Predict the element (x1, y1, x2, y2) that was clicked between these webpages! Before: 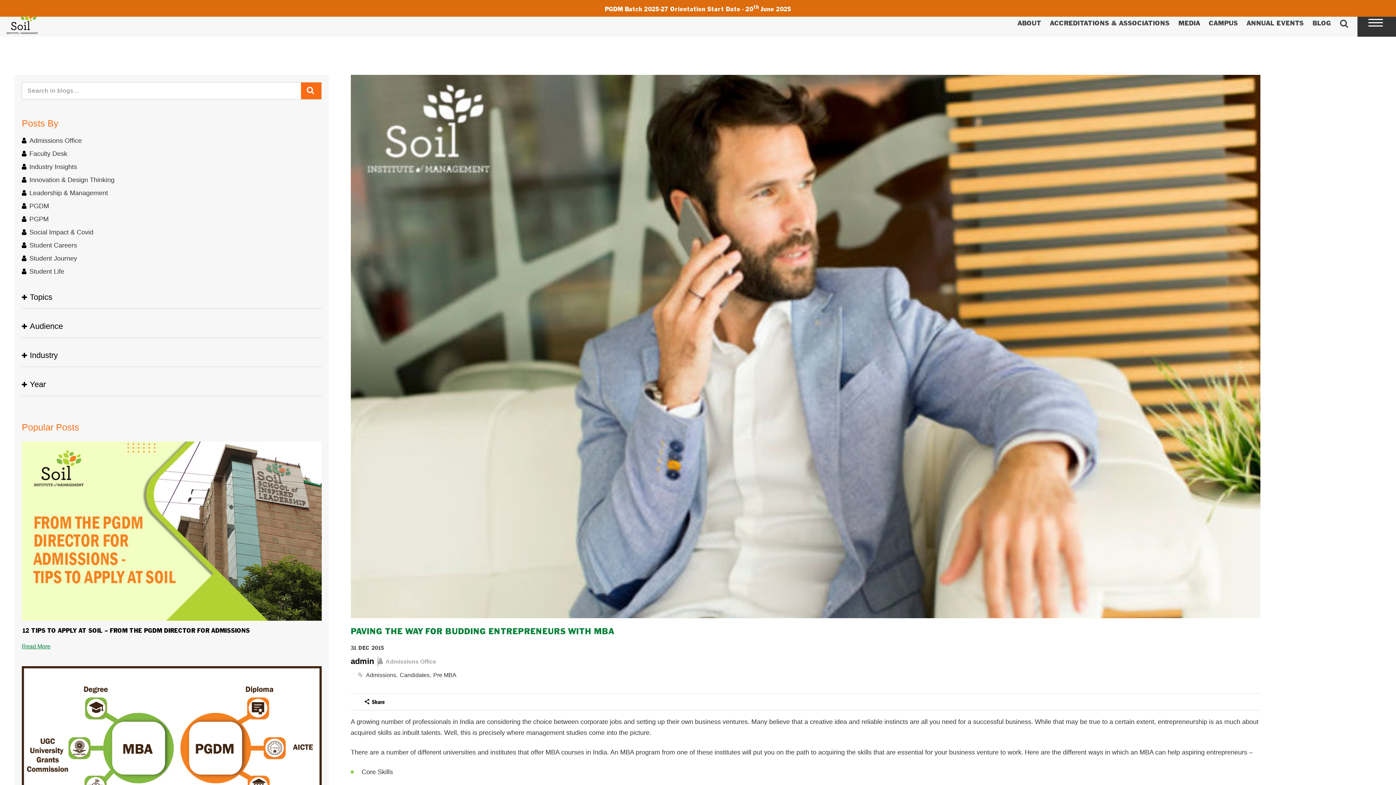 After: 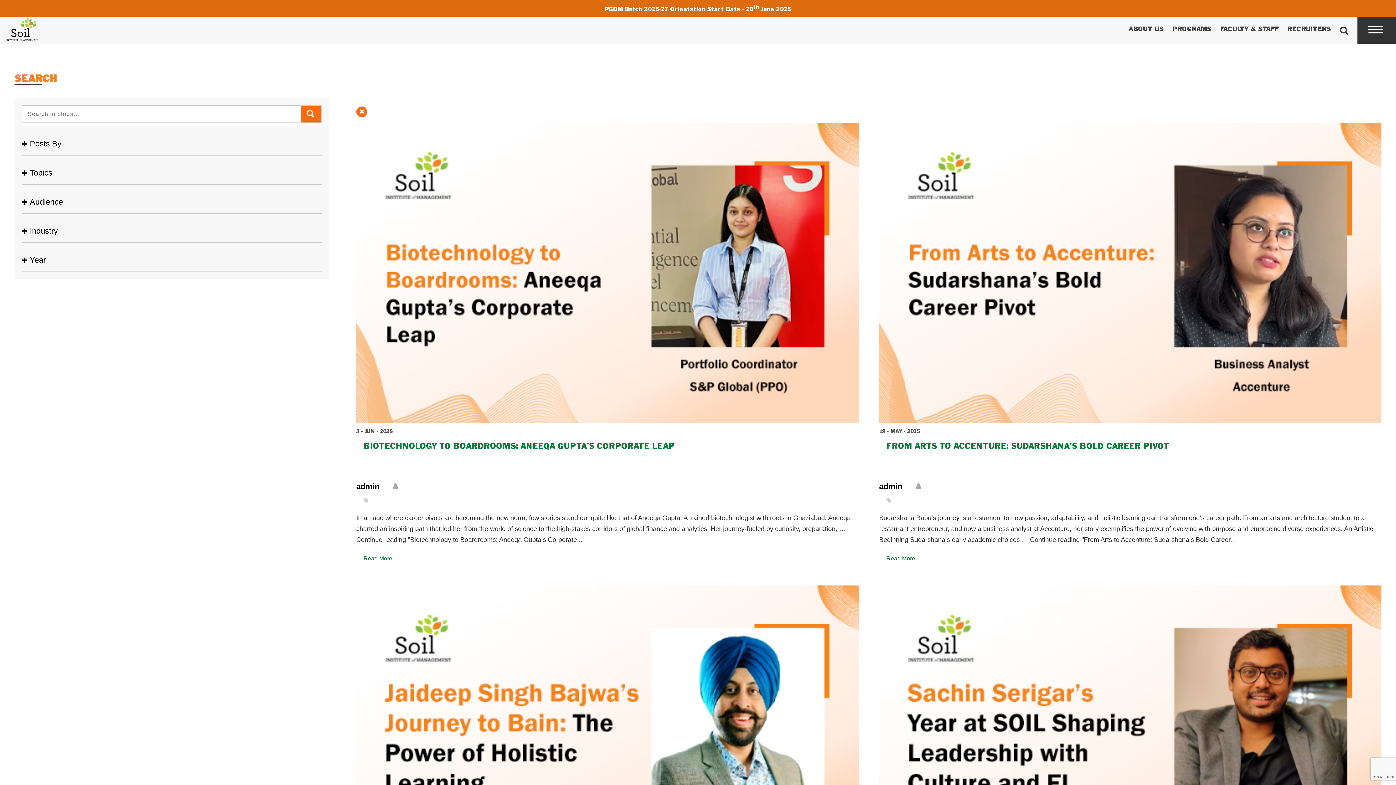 Action: bbox: (301, 82, 321, 99) label: Search